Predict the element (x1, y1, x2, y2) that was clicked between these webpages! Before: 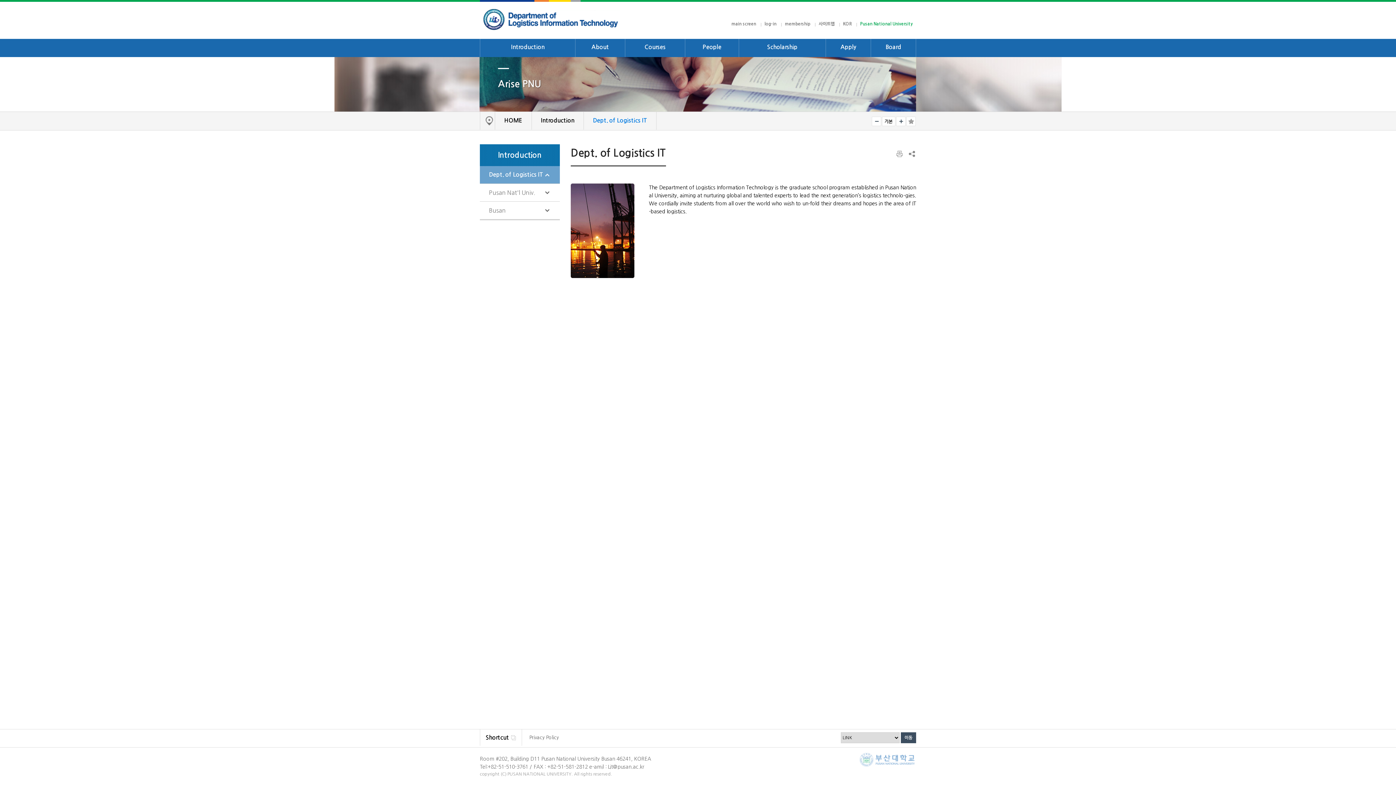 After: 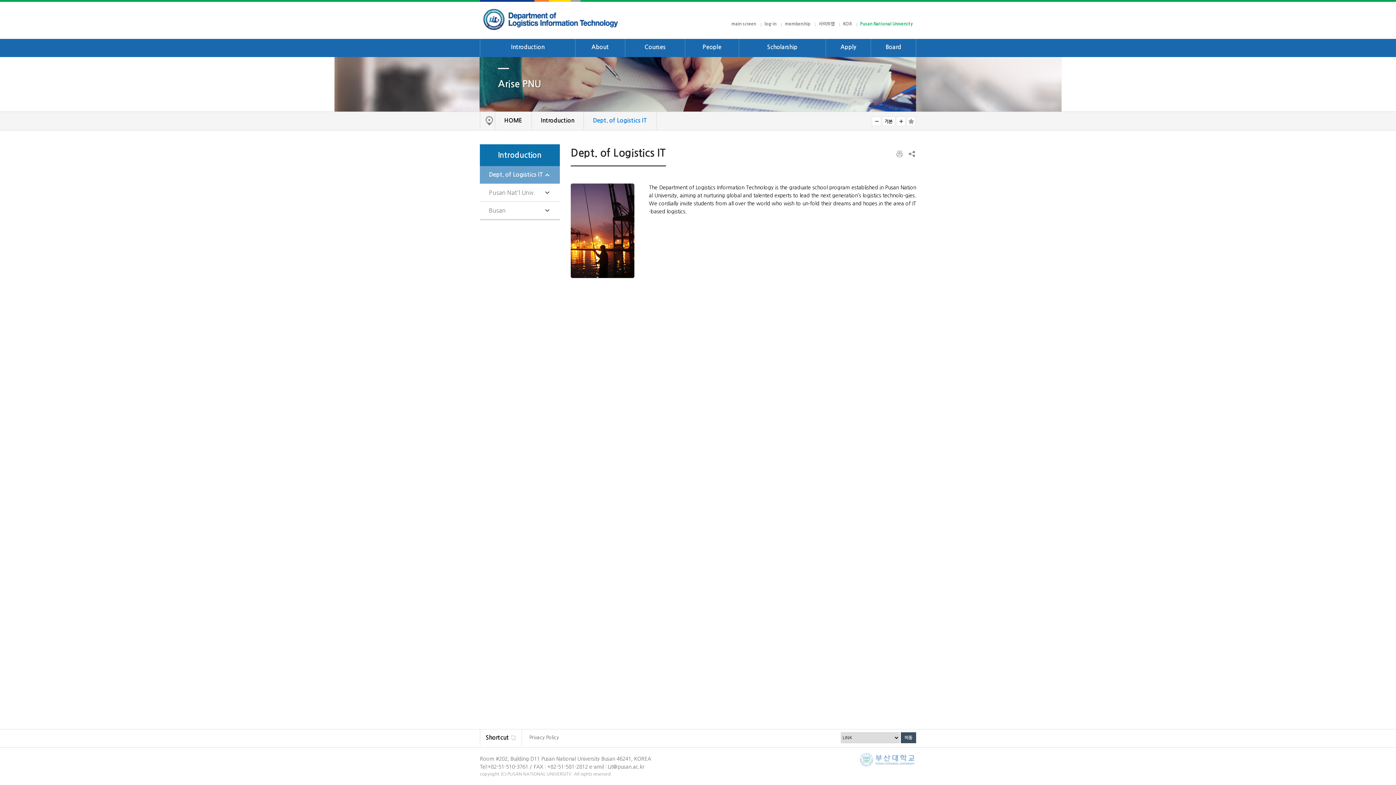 Action: label: Introduction bbox: (480, 38, 575, 57)